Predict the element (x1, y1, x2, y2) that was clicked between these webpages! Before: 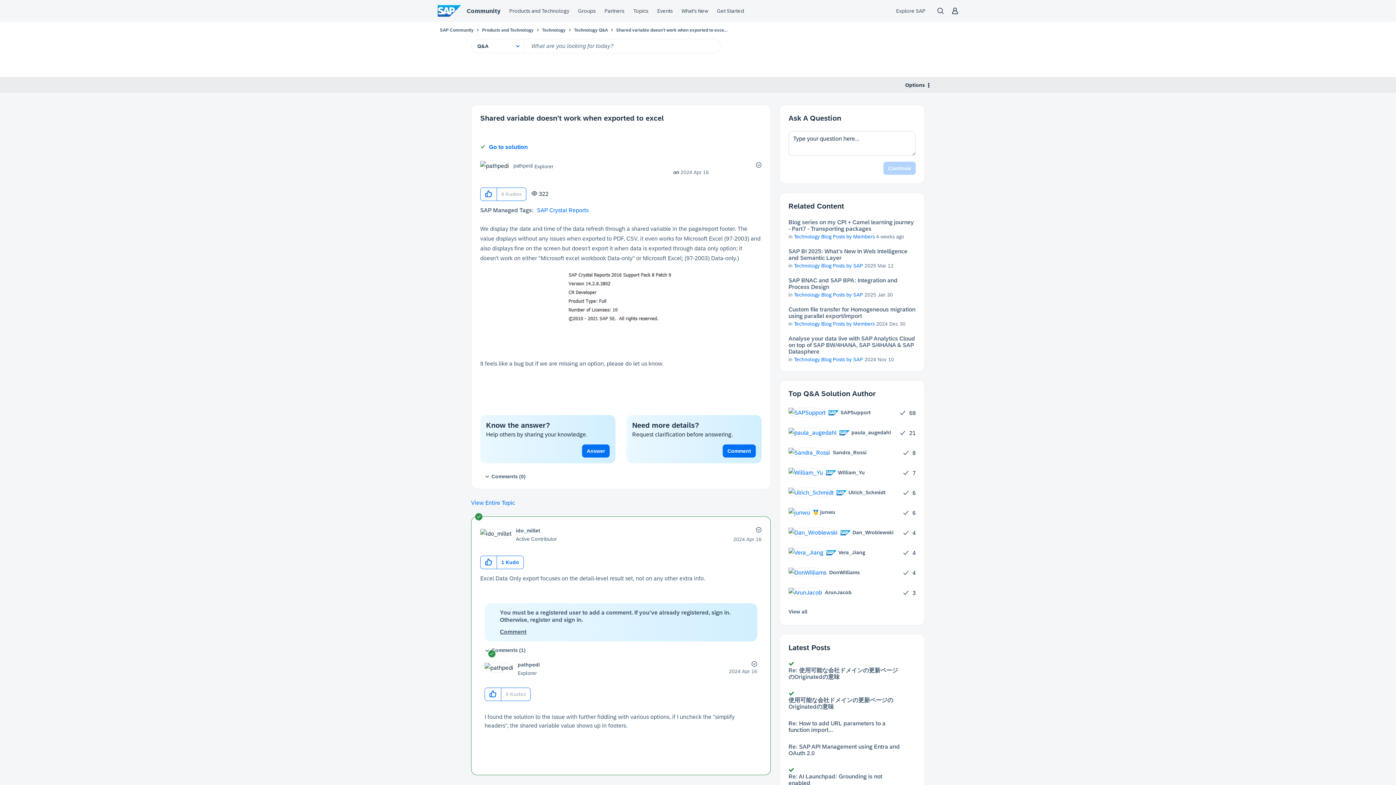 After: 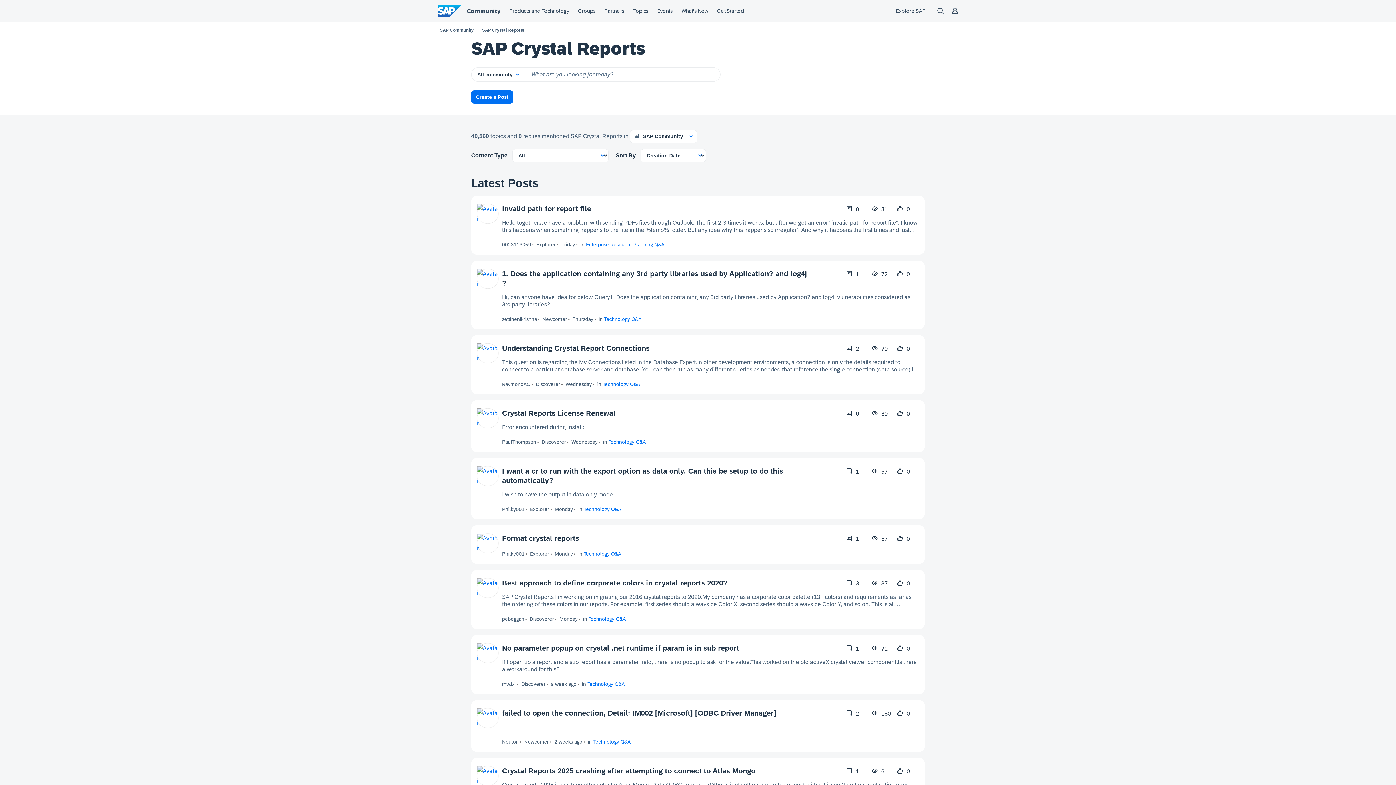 Action: bbox: (537, 207, 588, 213) label: SAP Crystal Reports